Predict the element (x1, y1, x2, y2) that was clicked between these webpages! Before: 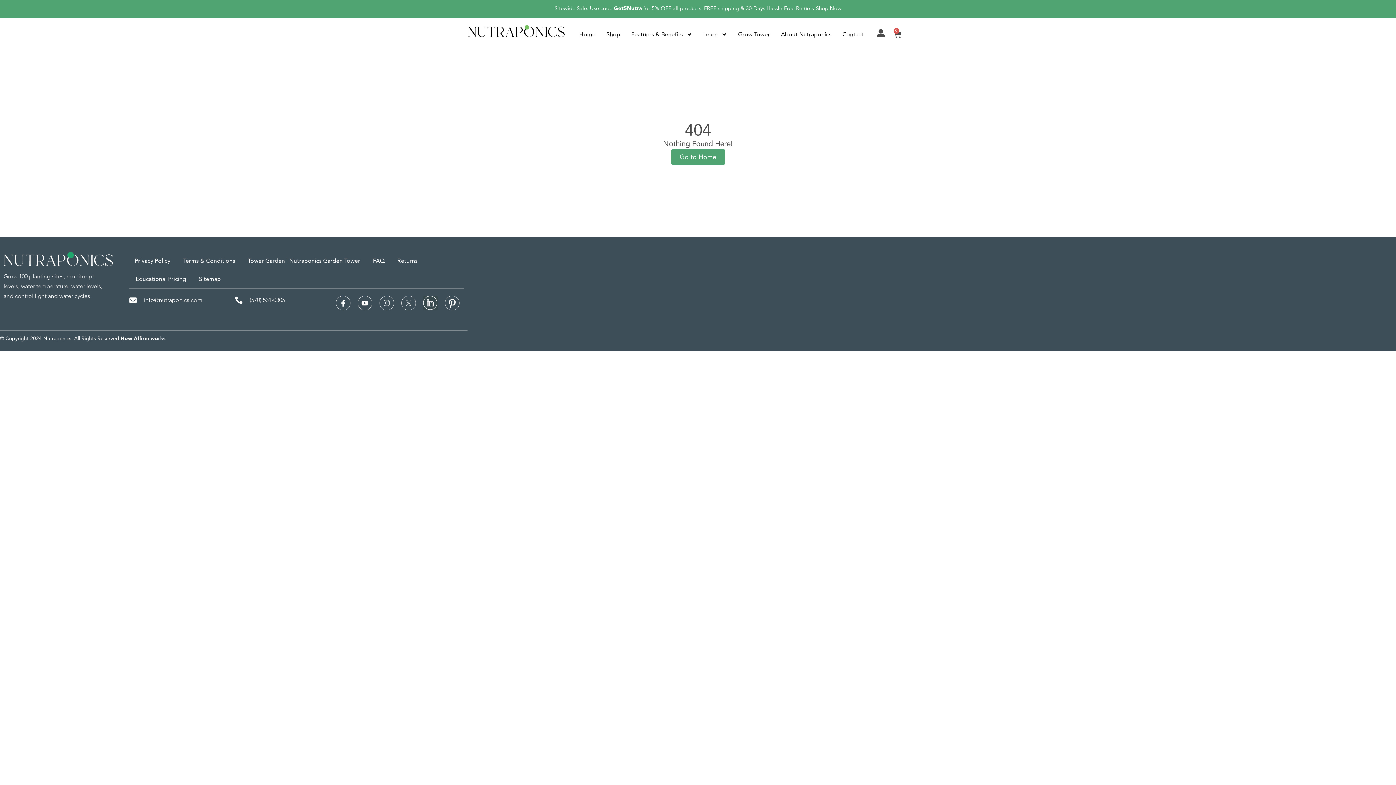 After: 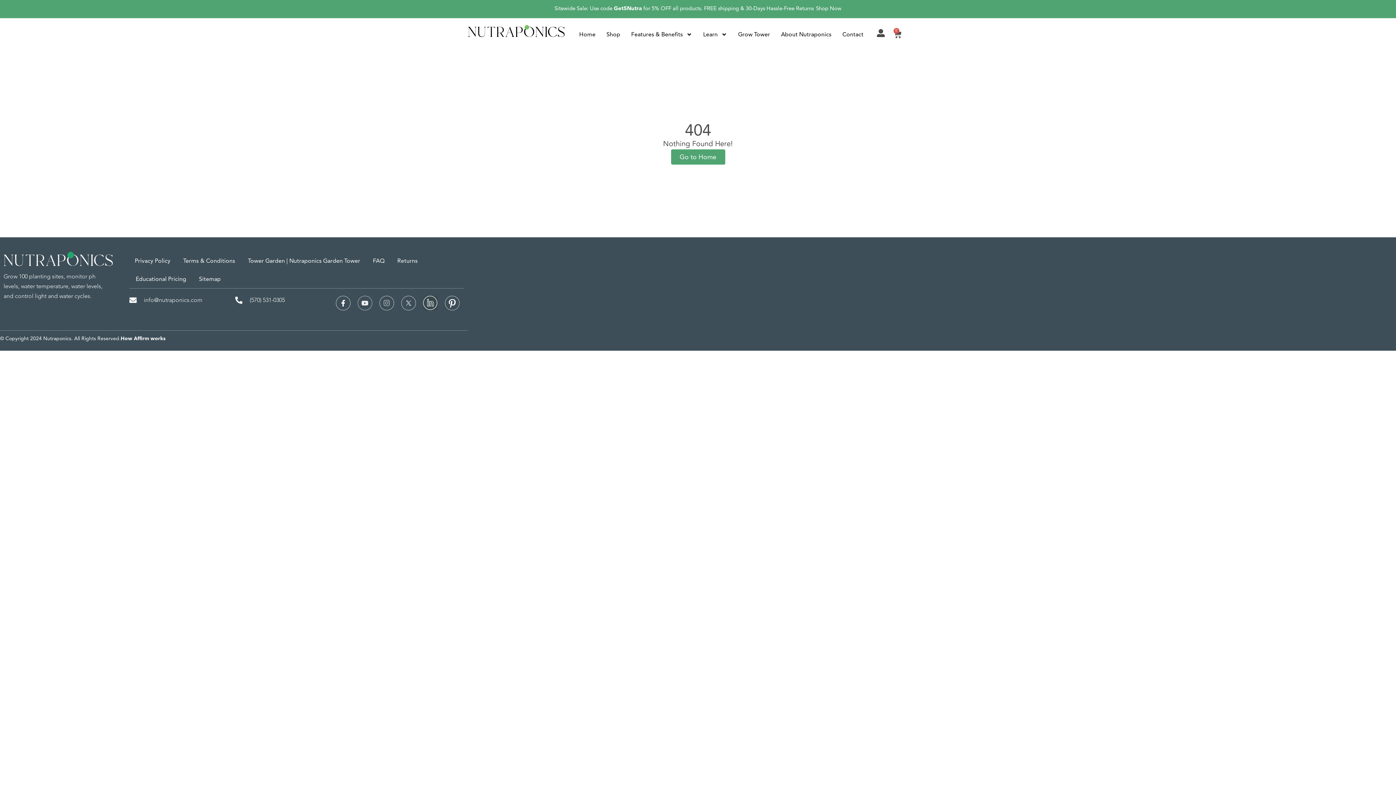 Action: bbox: (357, 296, 372, 310)